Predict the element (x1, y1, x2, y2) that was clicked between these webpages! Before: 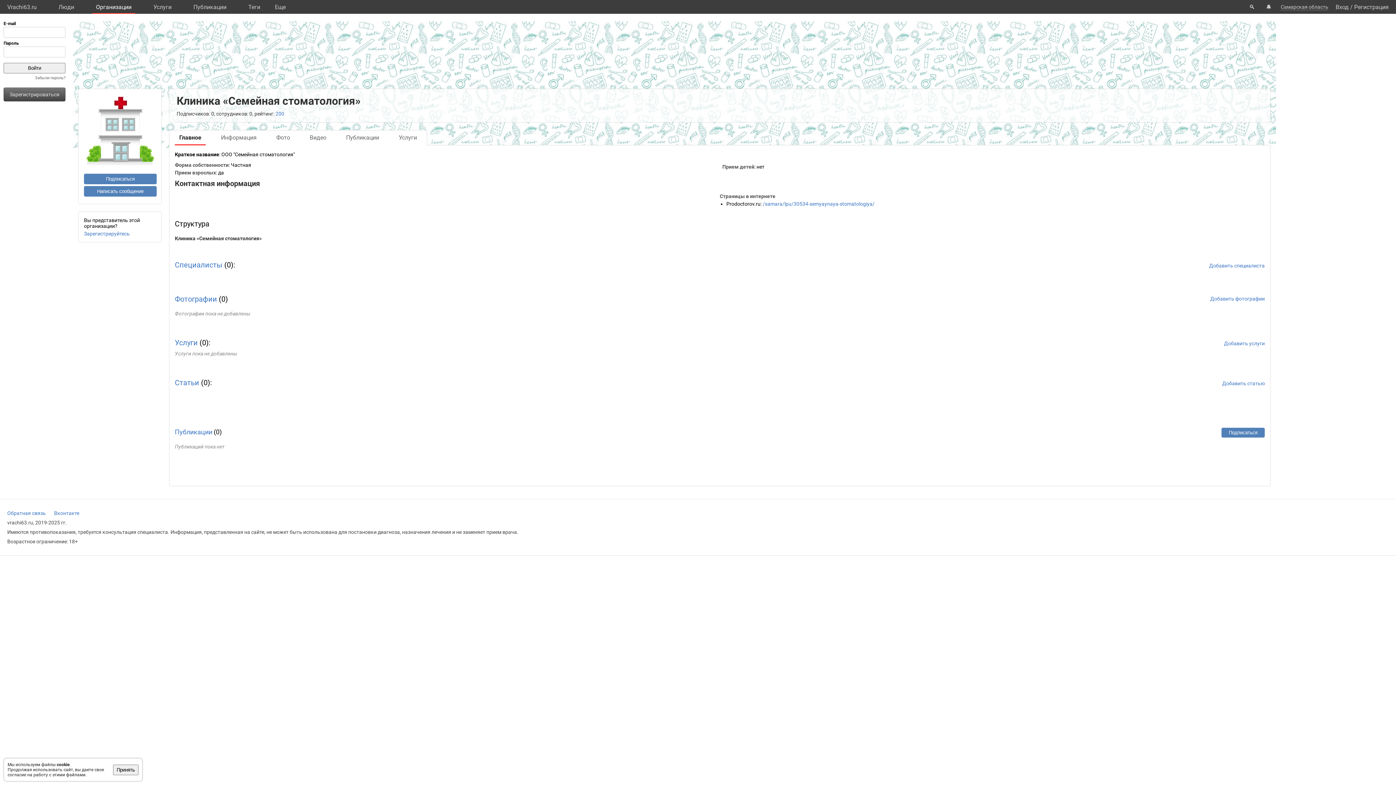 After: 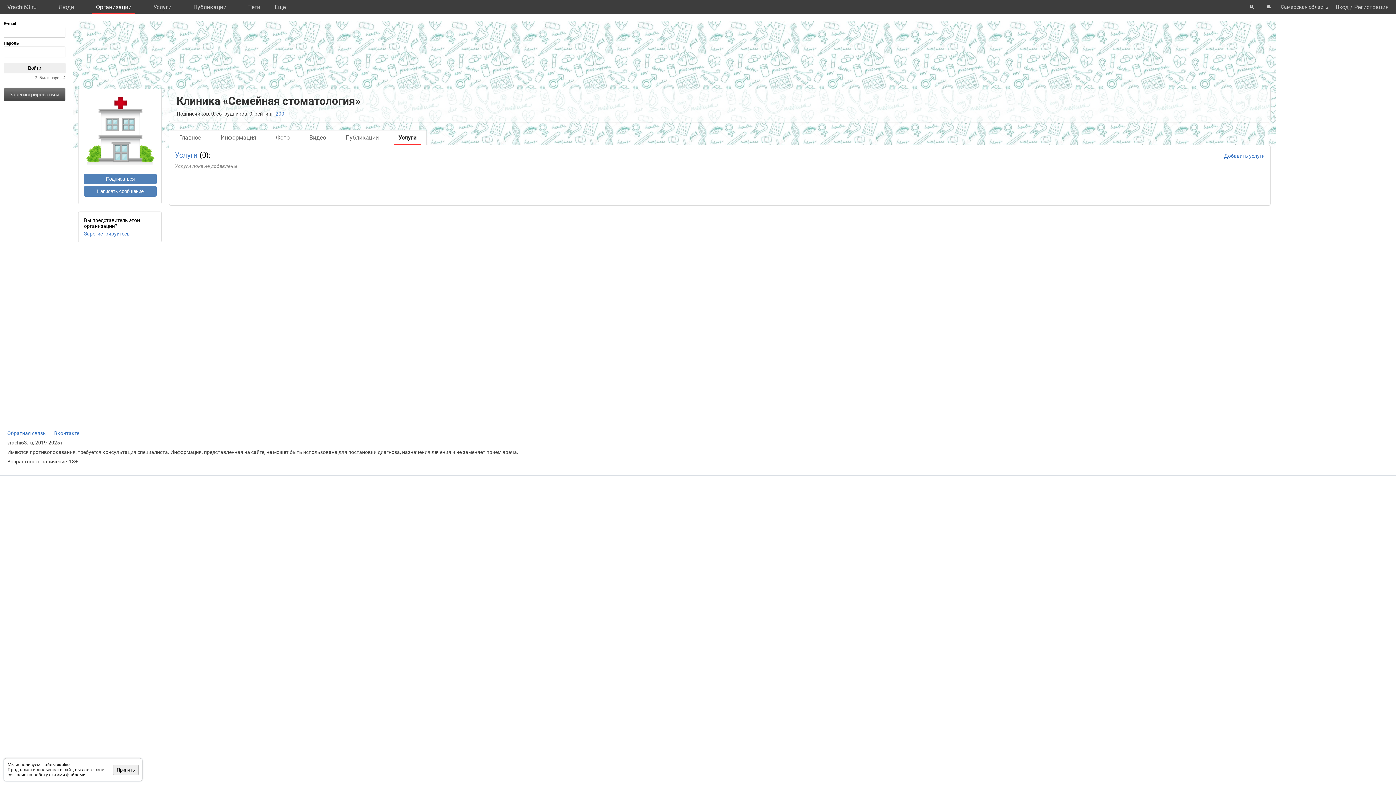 Action: bbox: (174, 338, 197, 347) label: Услуги